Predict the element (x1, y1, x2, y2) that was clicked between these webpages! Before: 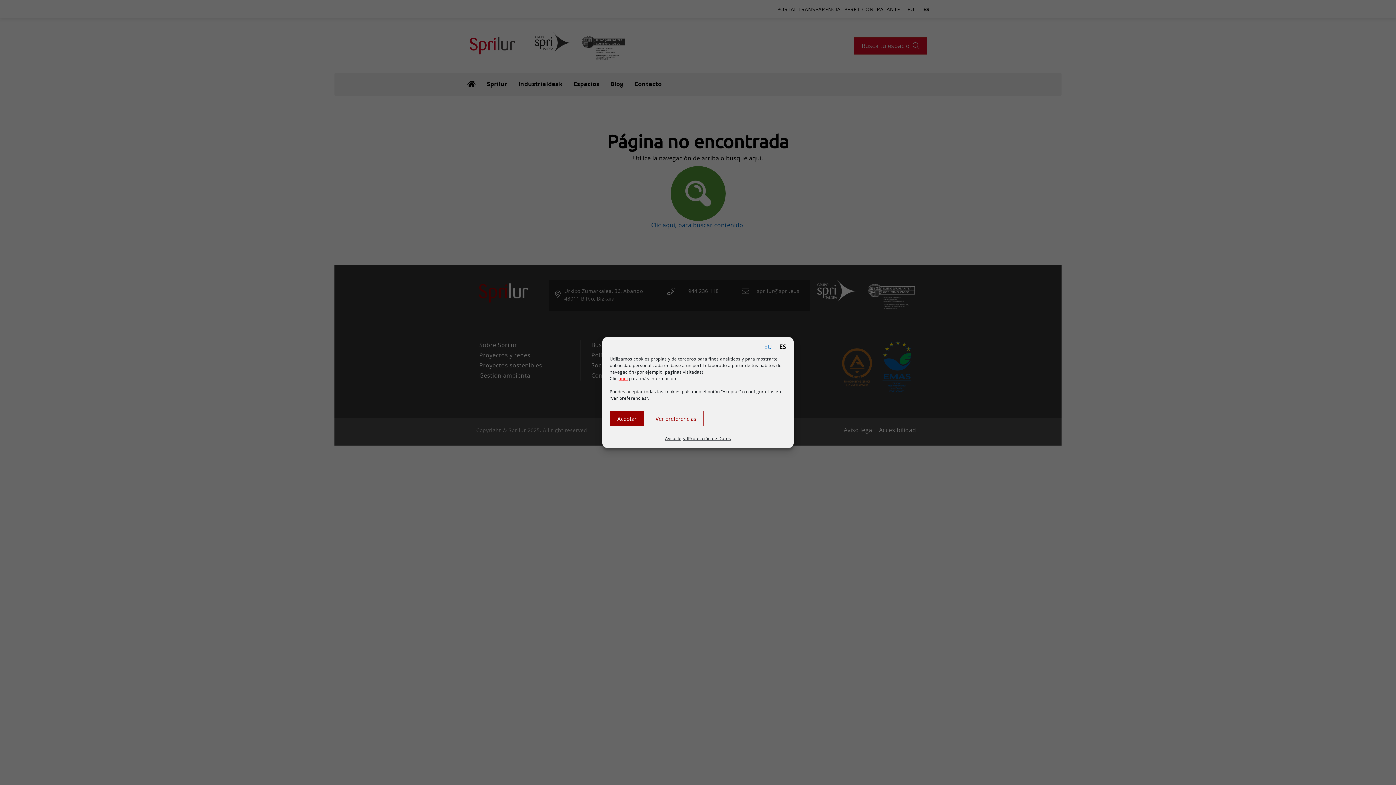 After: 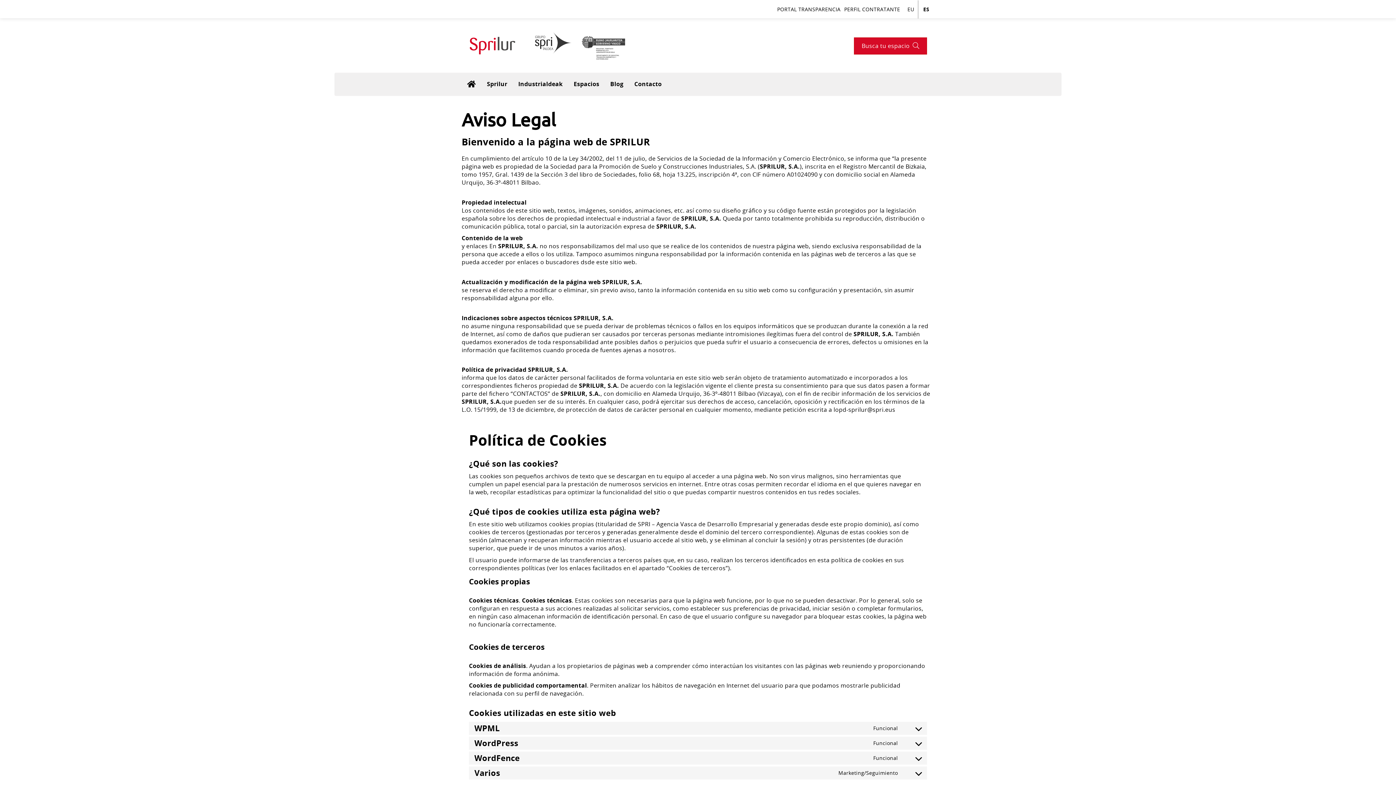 Action: label: Aviso legal bbox: (665, 434, 688, 442)